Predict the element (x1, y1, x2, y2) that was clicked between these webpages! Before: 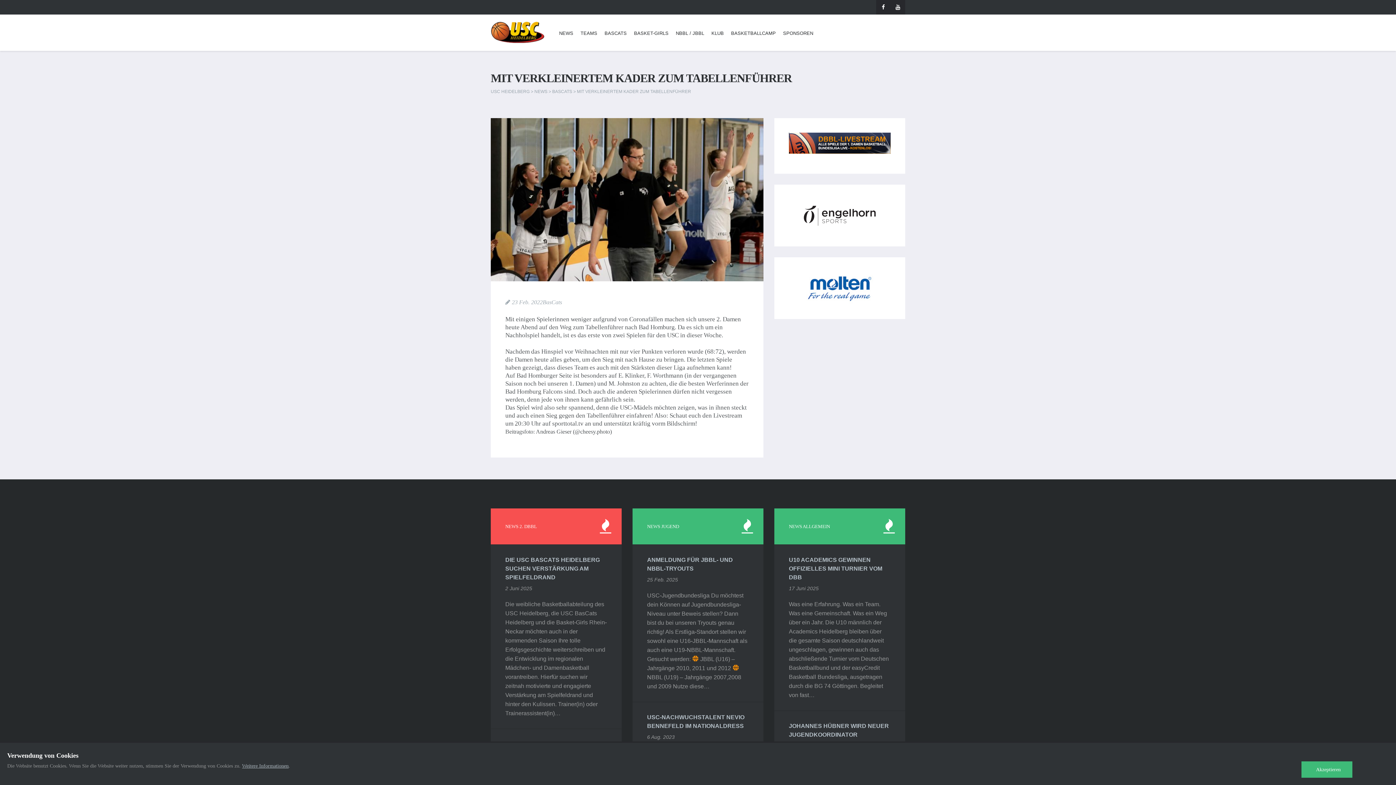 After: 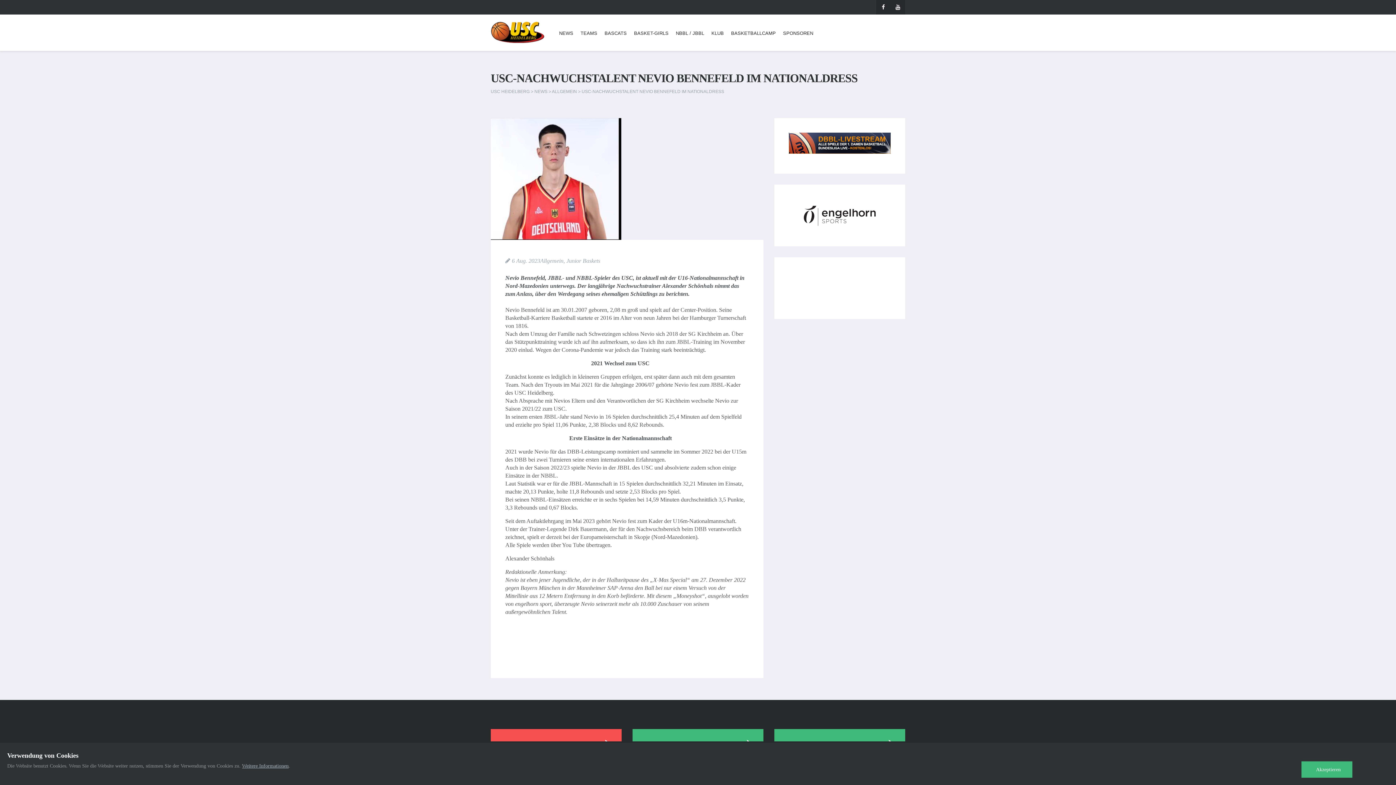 Action: label: USC-NACHWUCHSTALENT NEVIO BENNEFELD IM NATIONALDRESS bbox: (647, 713, 749, 730)